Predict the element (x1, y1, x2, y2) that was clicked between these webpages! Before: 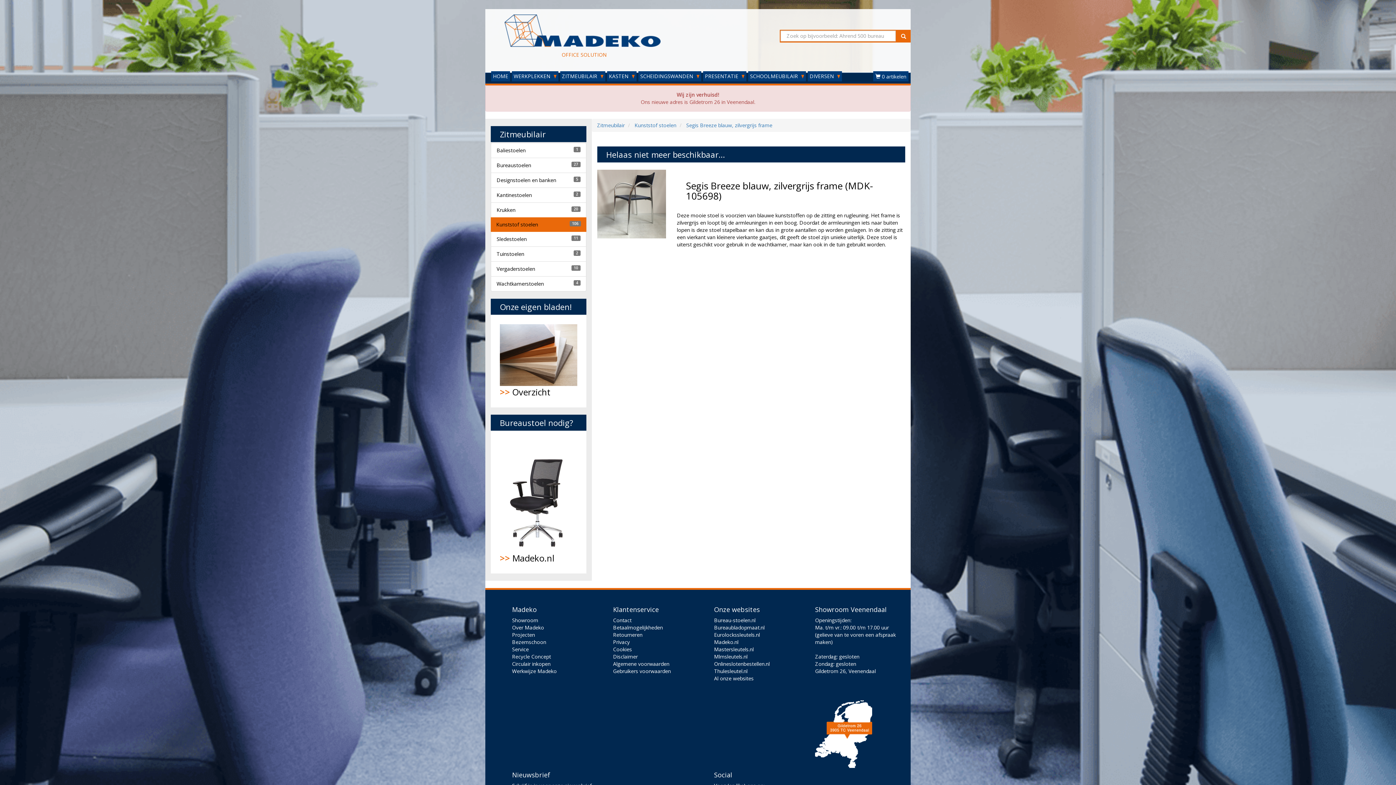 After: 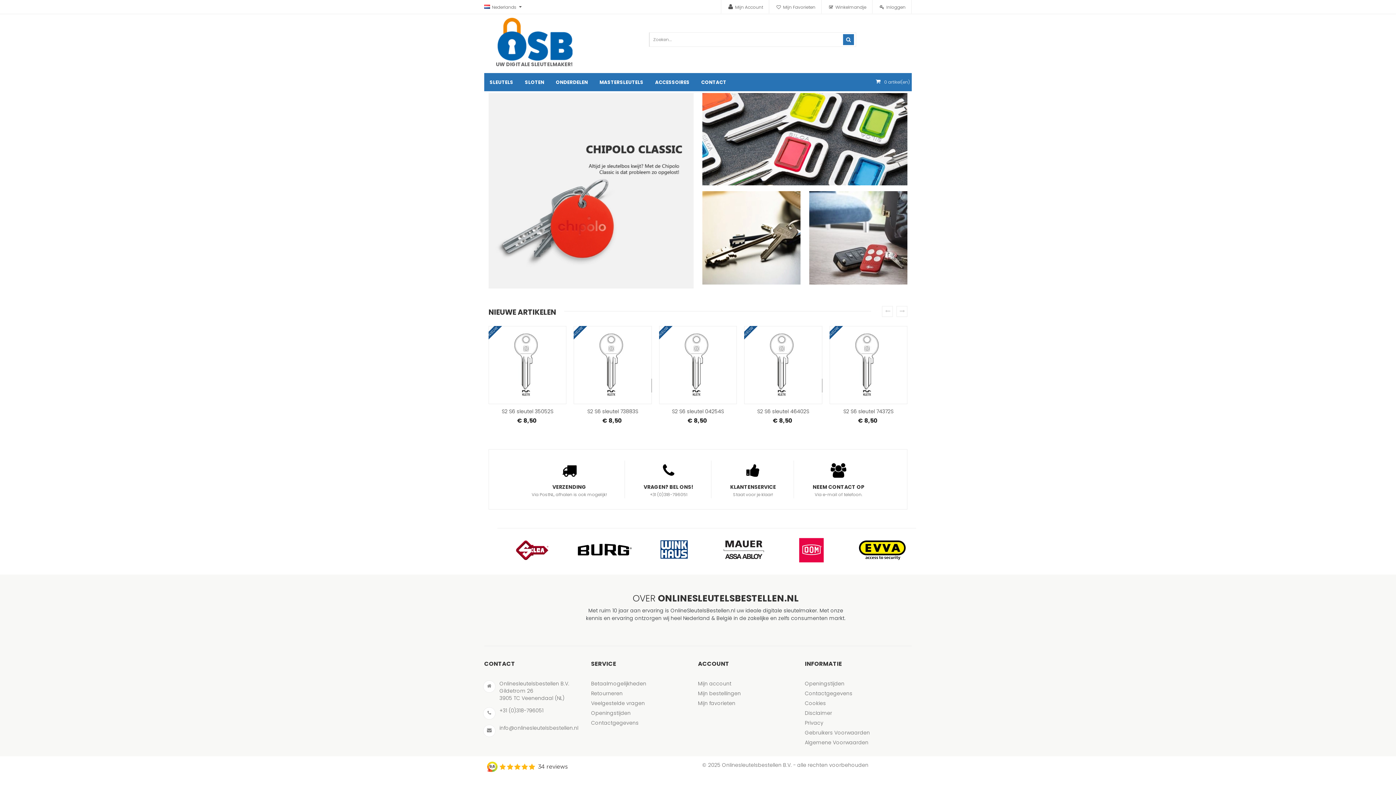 Action: label: Eurolockssleutels.nl bbox: (714, 631, 760, 638)